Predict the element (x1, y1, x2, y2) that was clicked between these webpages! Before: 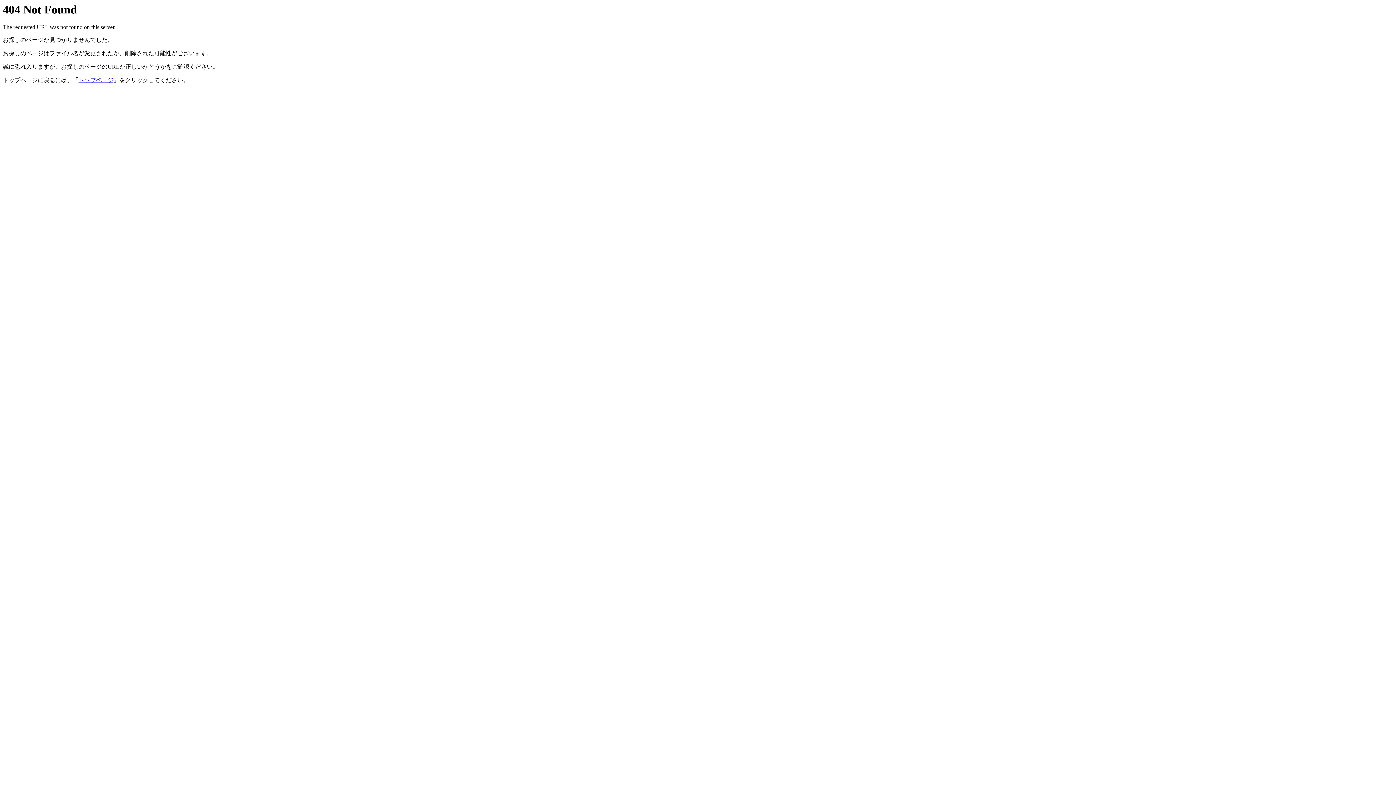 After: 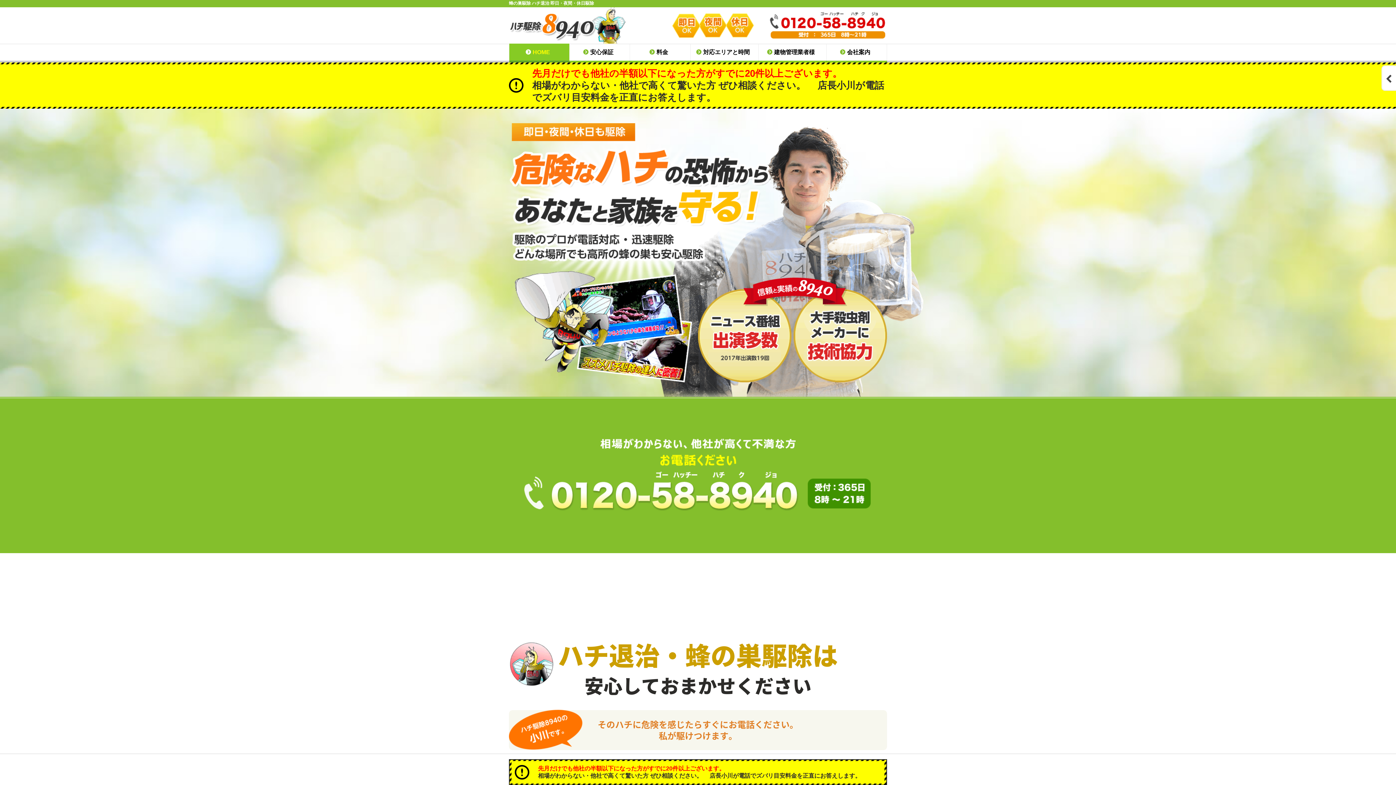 Action: label: トップページ bbox: (78, 77, 113, 83)